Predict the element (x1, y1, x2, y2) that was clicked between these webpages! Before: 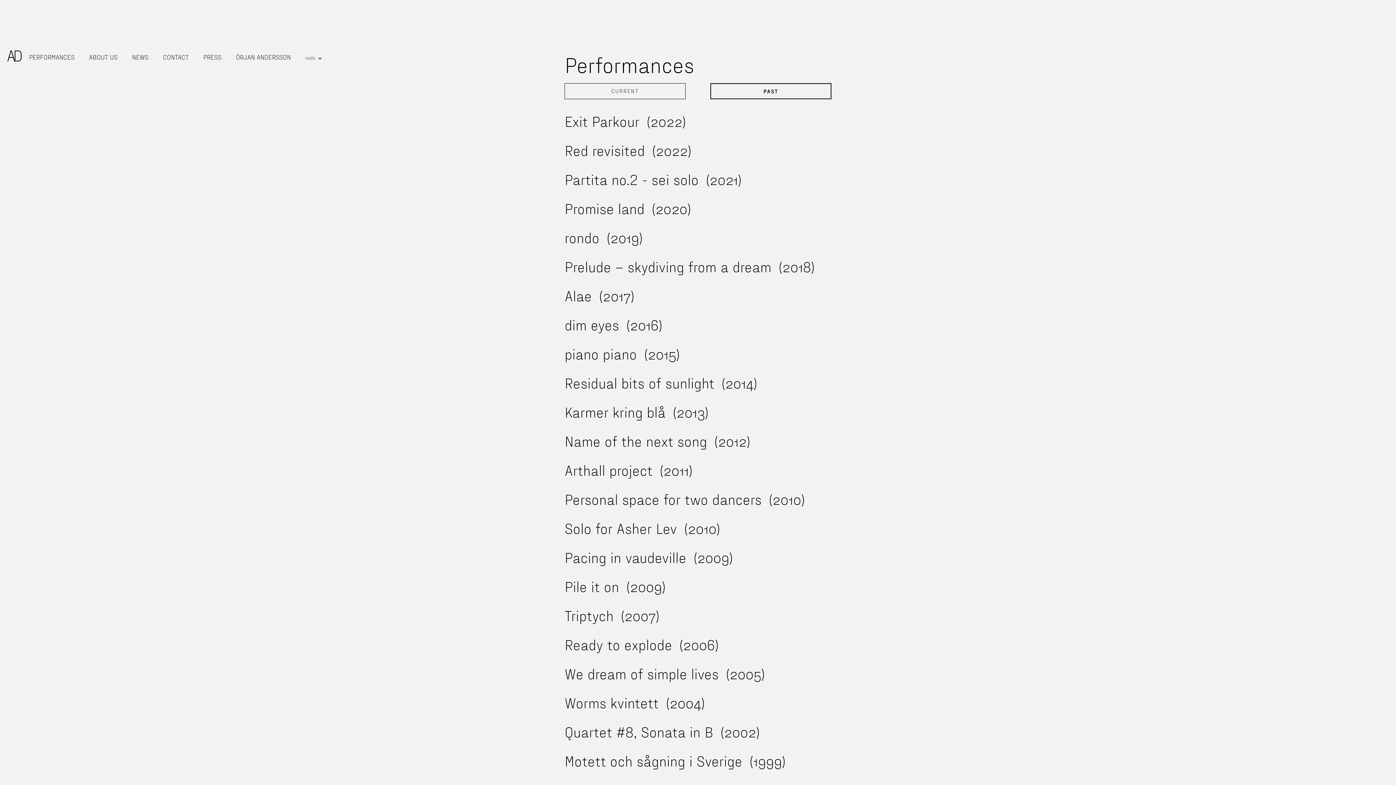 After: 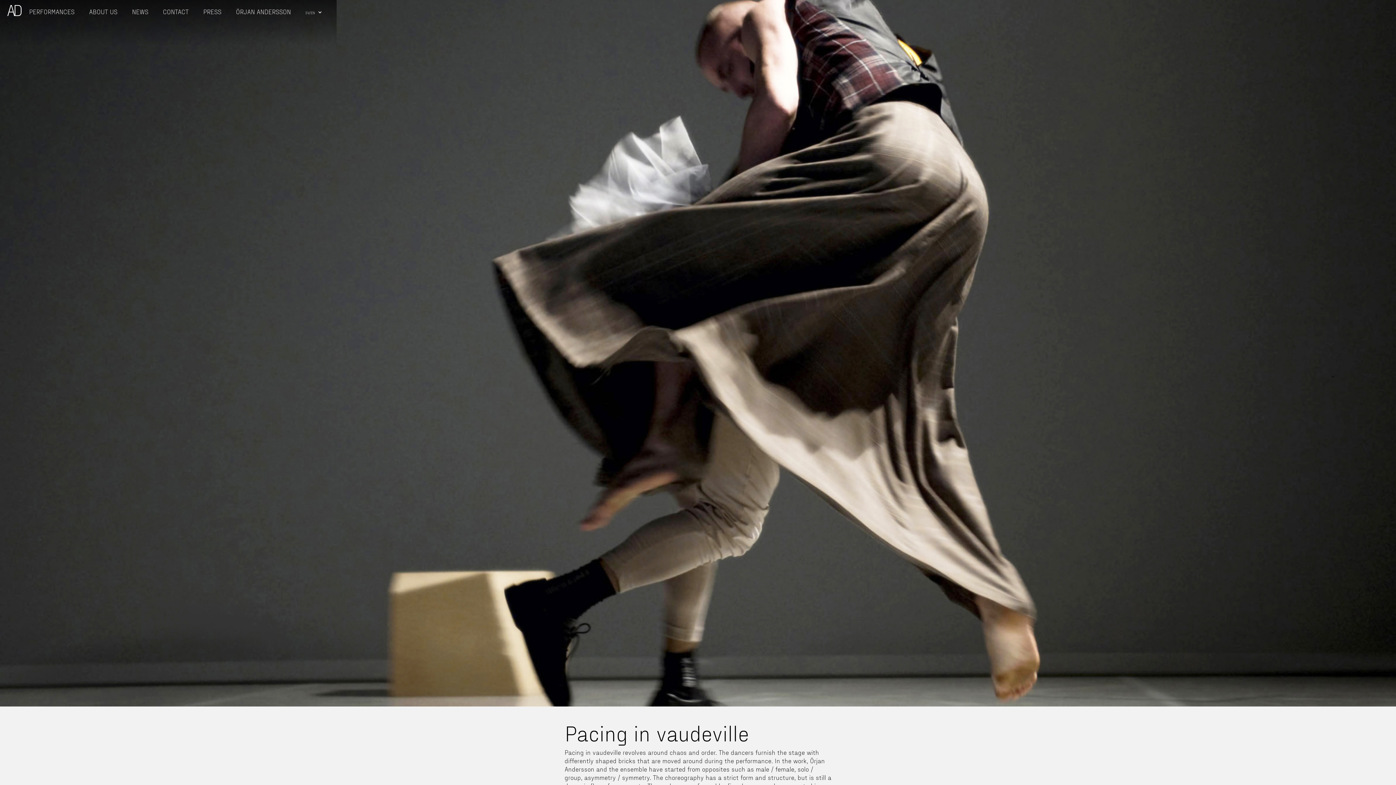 Action: bbox: (564, 535, 733, 564) label: Pacing in vaudeville(2009)